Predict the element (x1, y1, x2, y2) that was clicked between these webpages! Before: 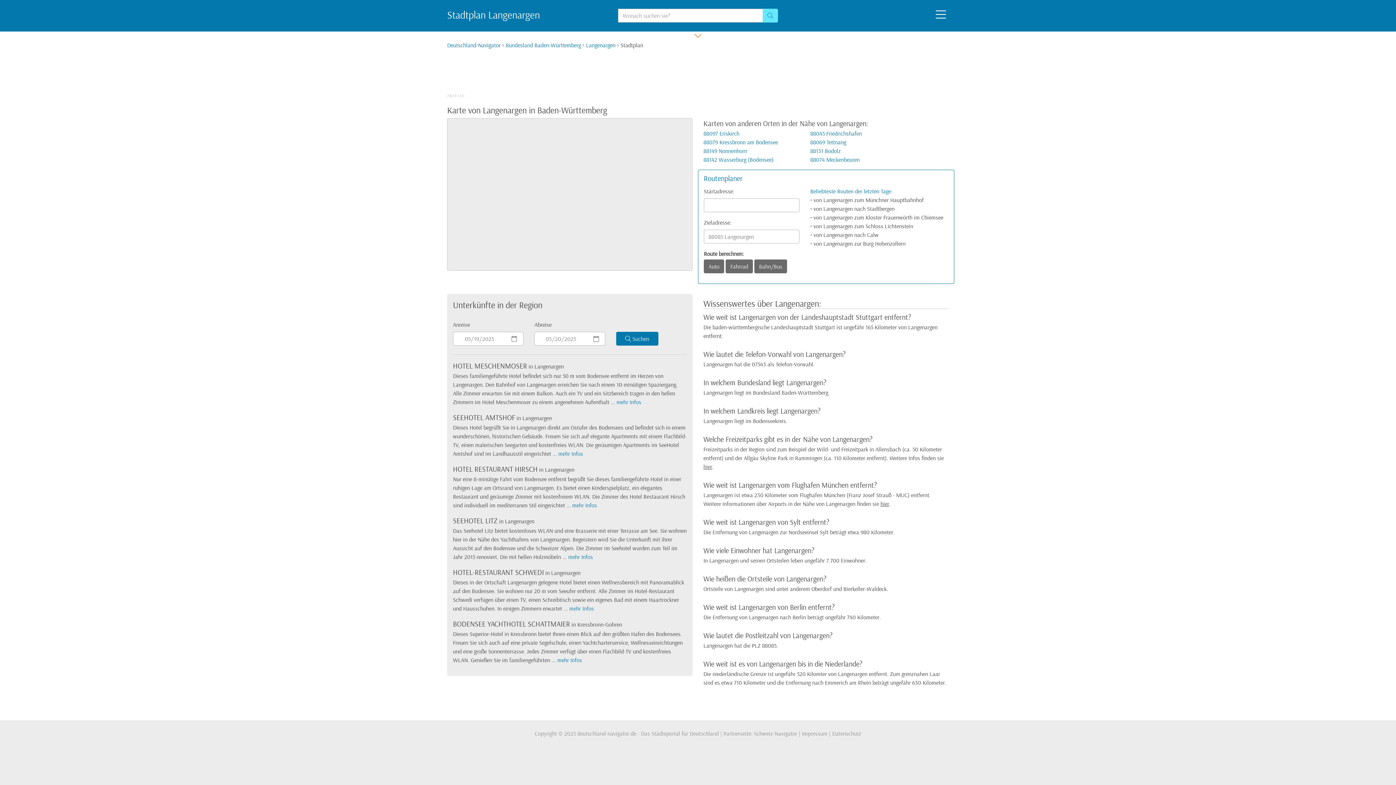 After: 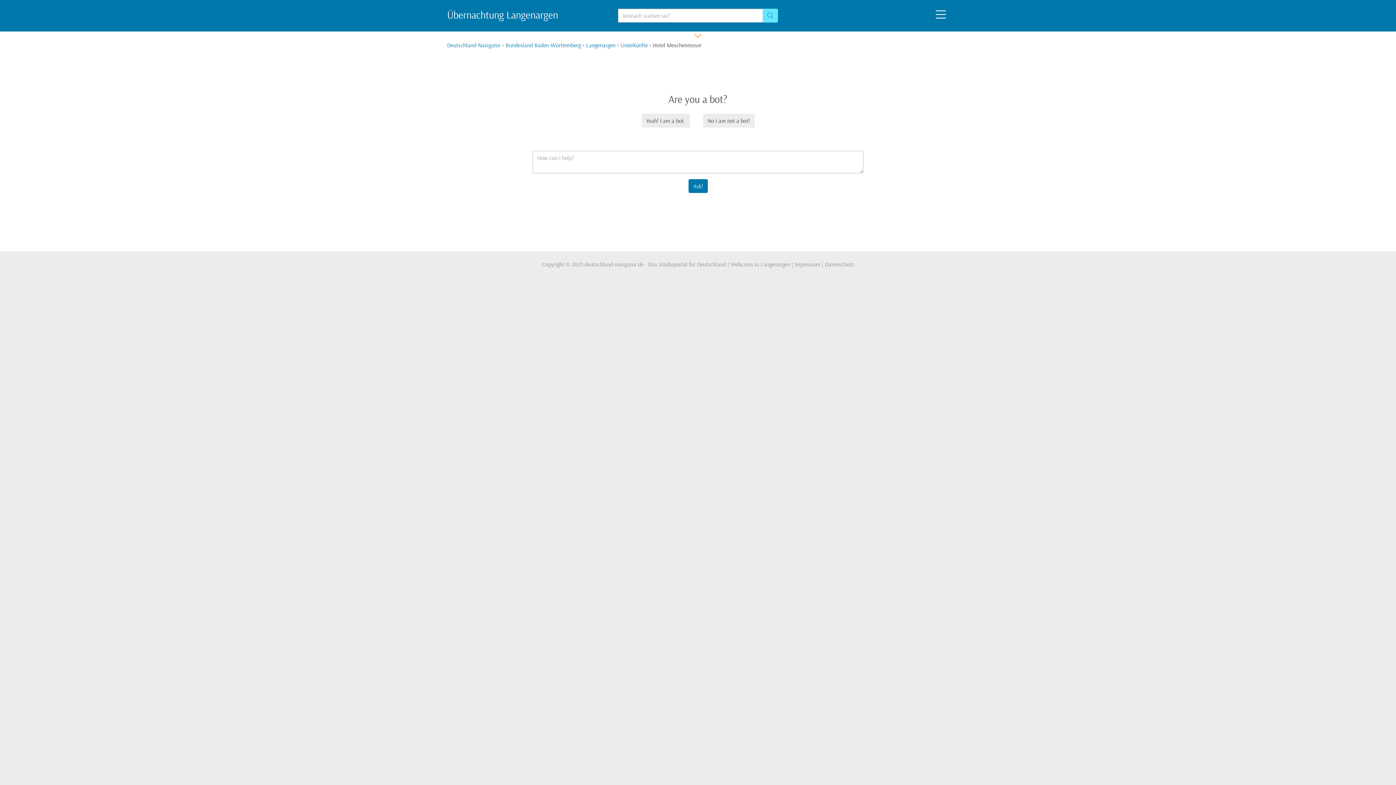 Action: label: mehr Infos bbox: (616, 398, 641, 405)